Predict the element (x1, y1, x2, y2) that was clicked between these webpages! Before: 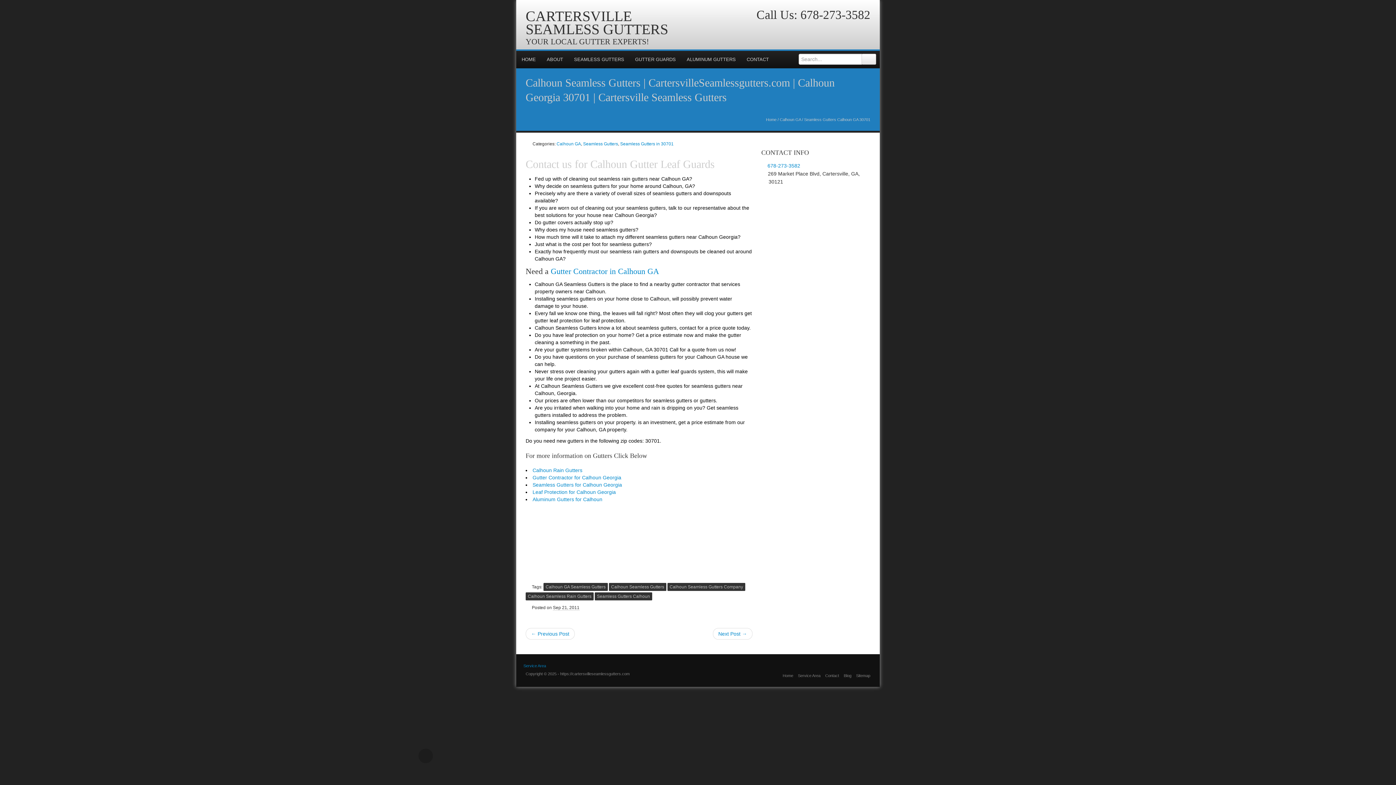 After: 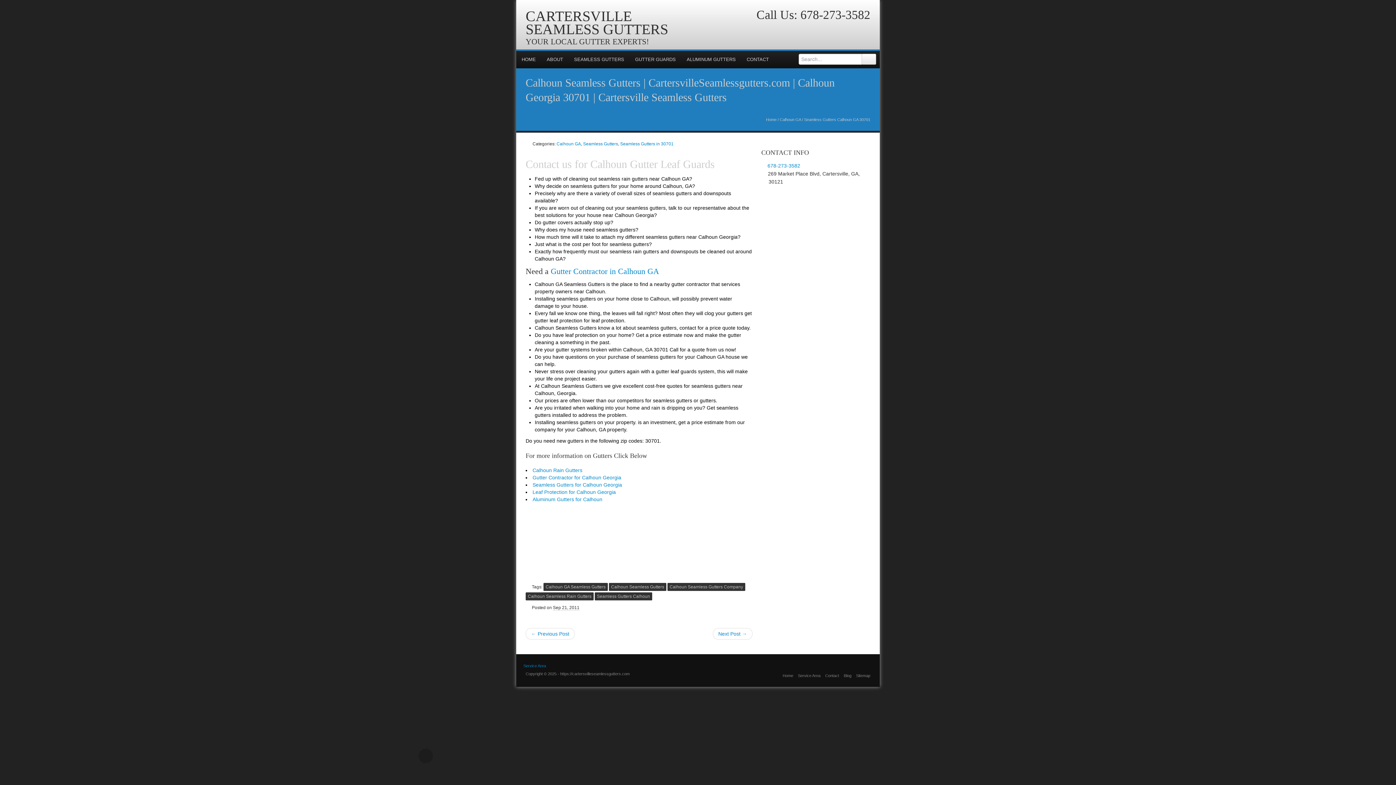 Action: bbox: (843, 22, 855, 34)